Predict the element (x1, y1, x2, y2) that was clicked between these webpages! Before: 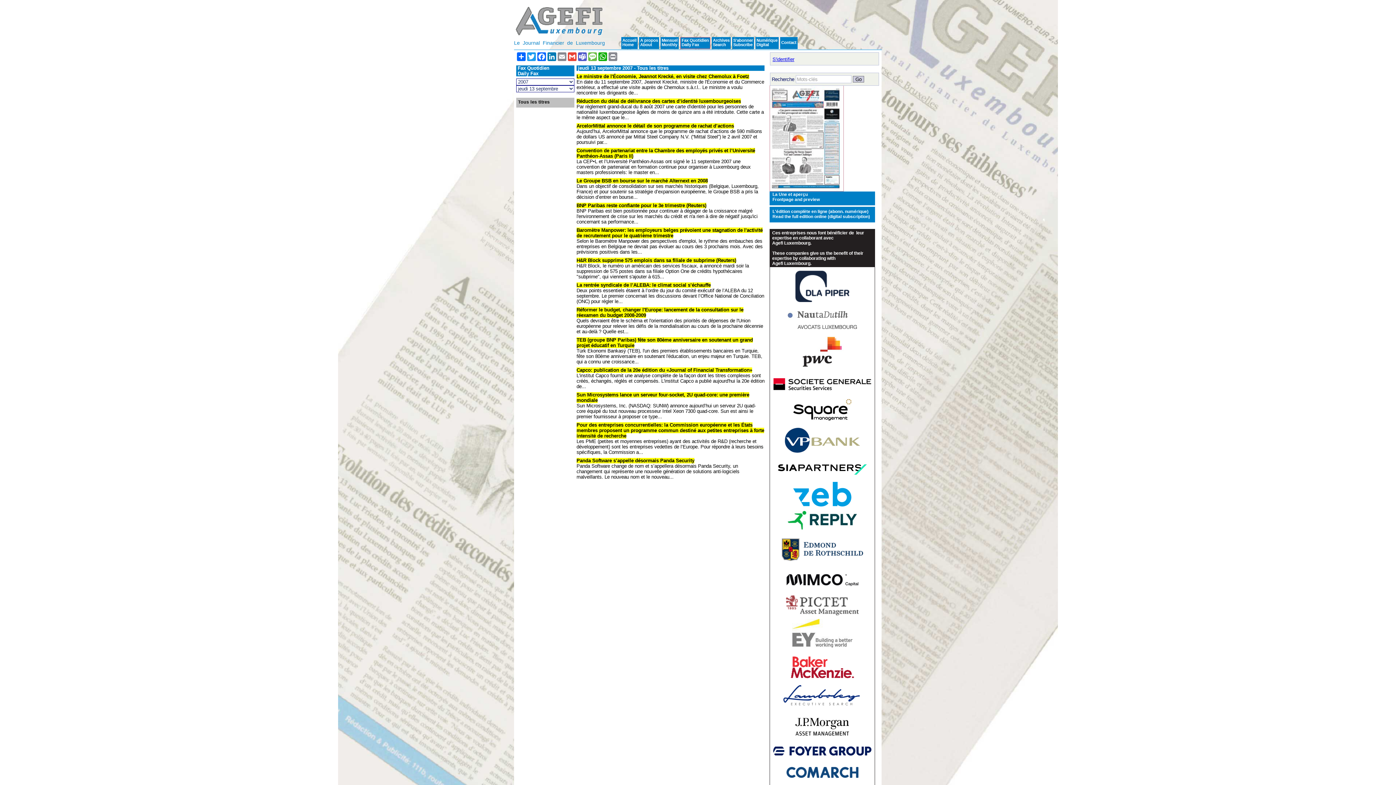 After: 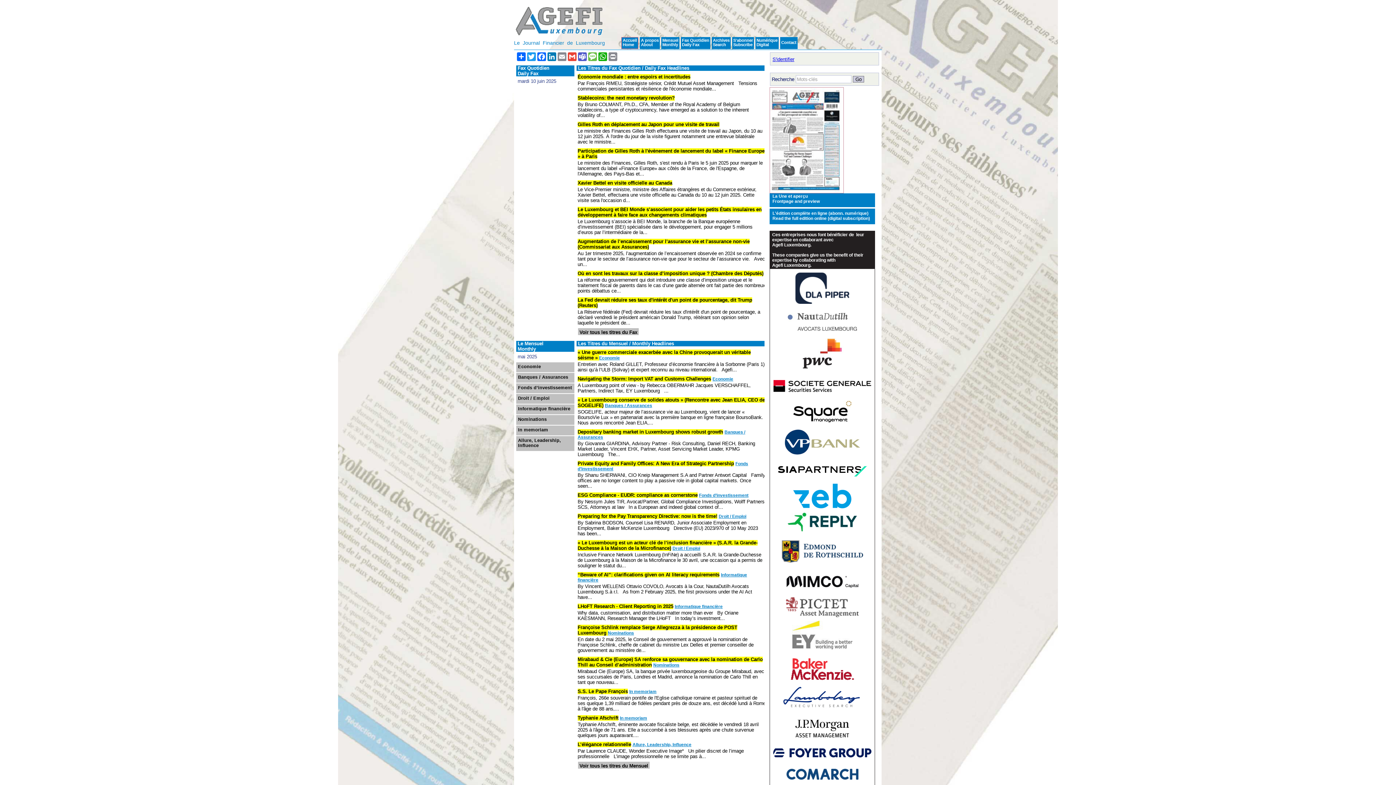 Action: bbox: (514, 32, 604, 38)